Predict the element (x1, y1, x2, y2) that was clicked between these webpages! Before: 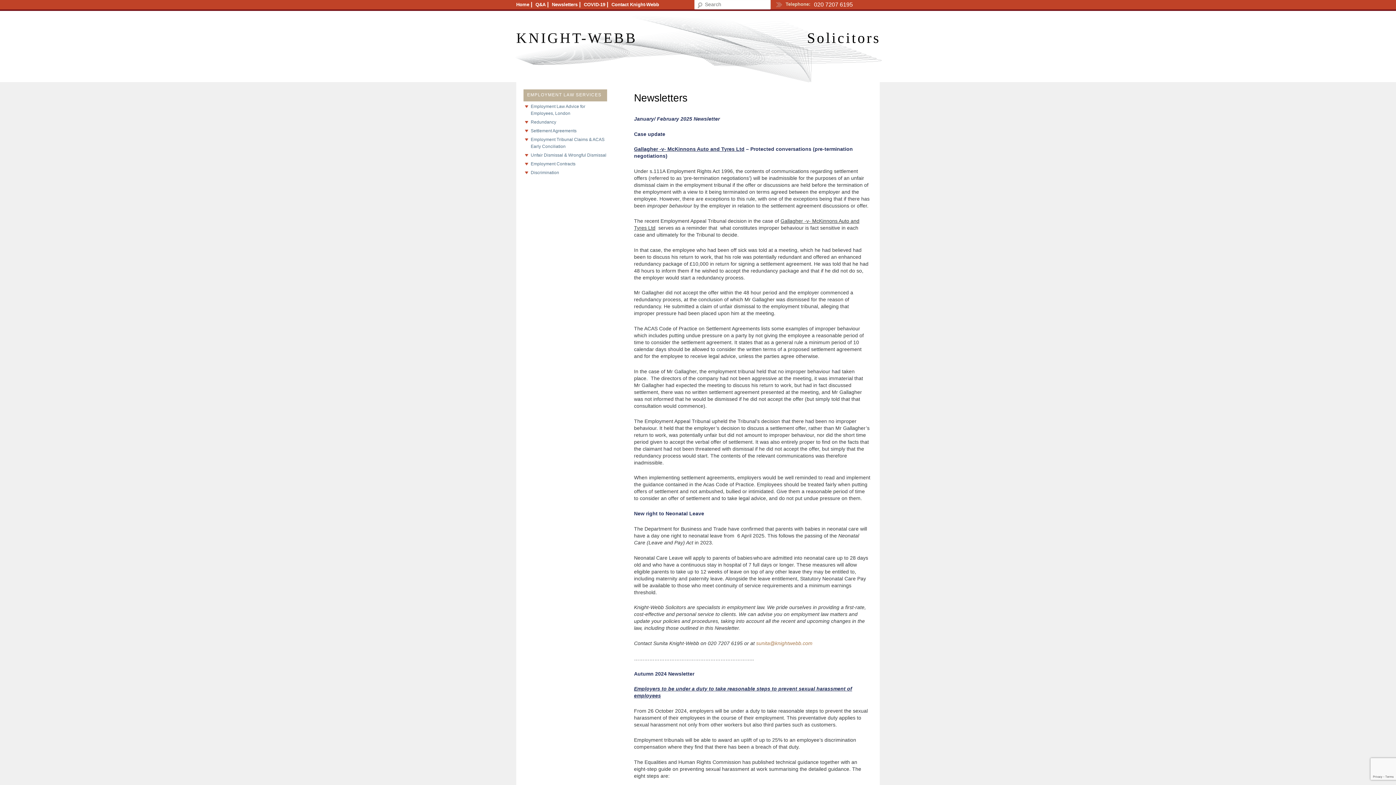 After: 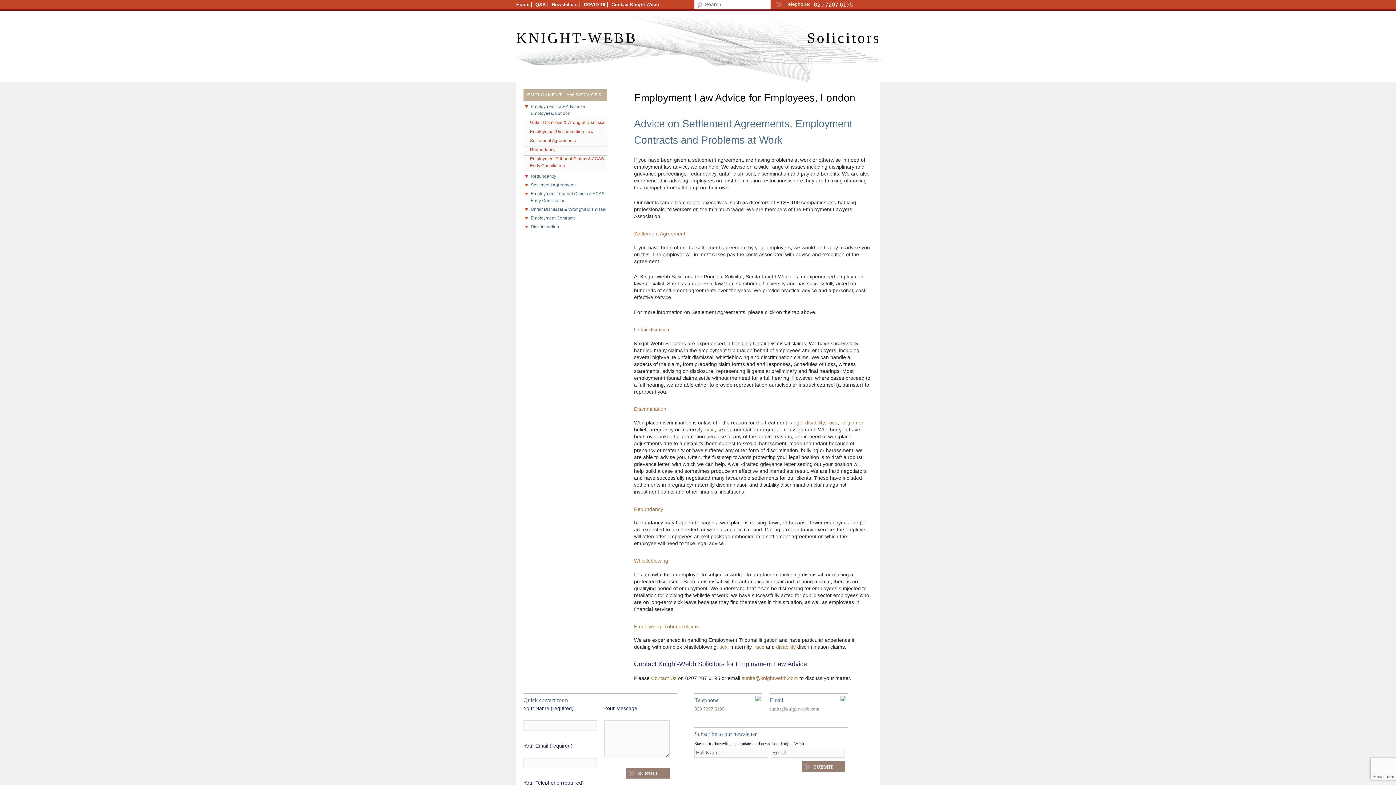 Action: bbox: (530, 103, 607, 116) label: Employment Law Advice for Employees, London